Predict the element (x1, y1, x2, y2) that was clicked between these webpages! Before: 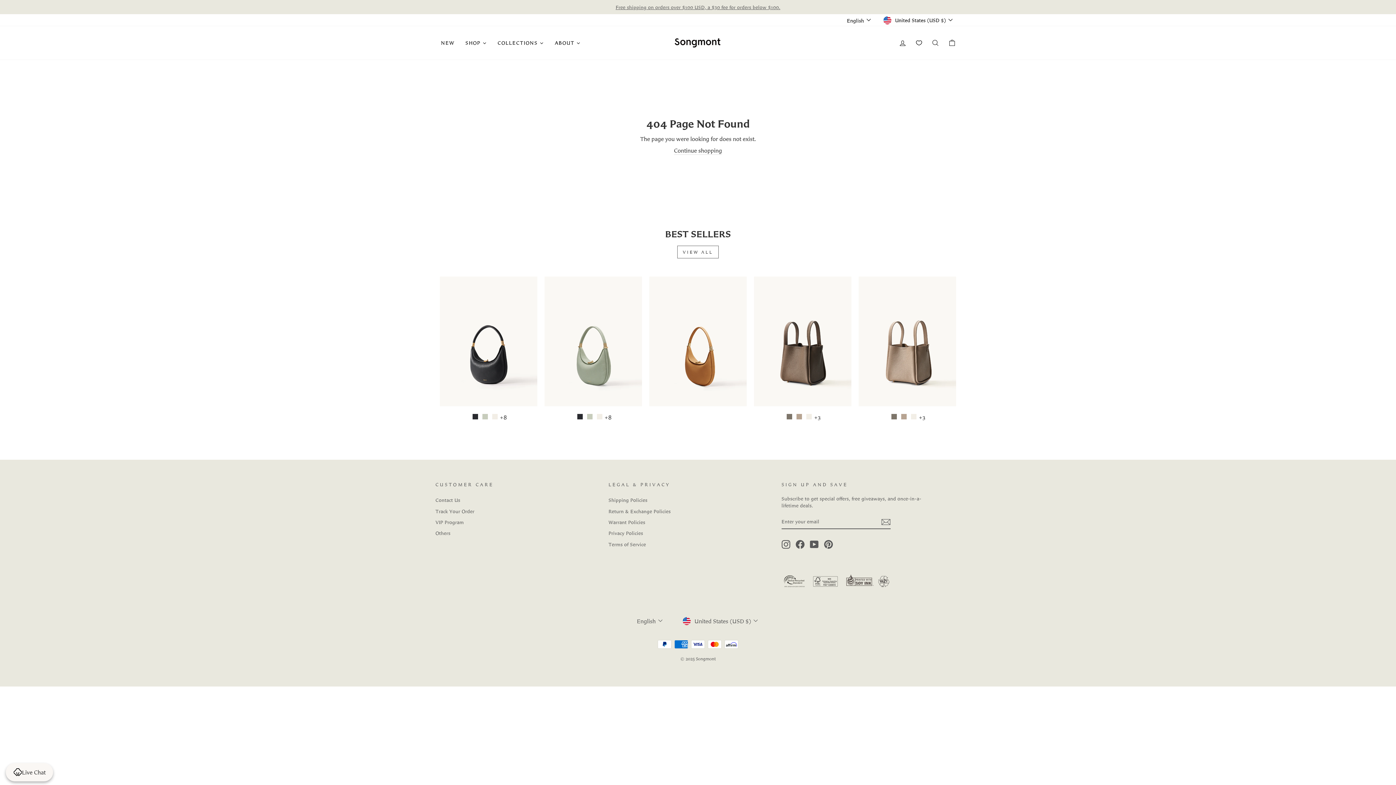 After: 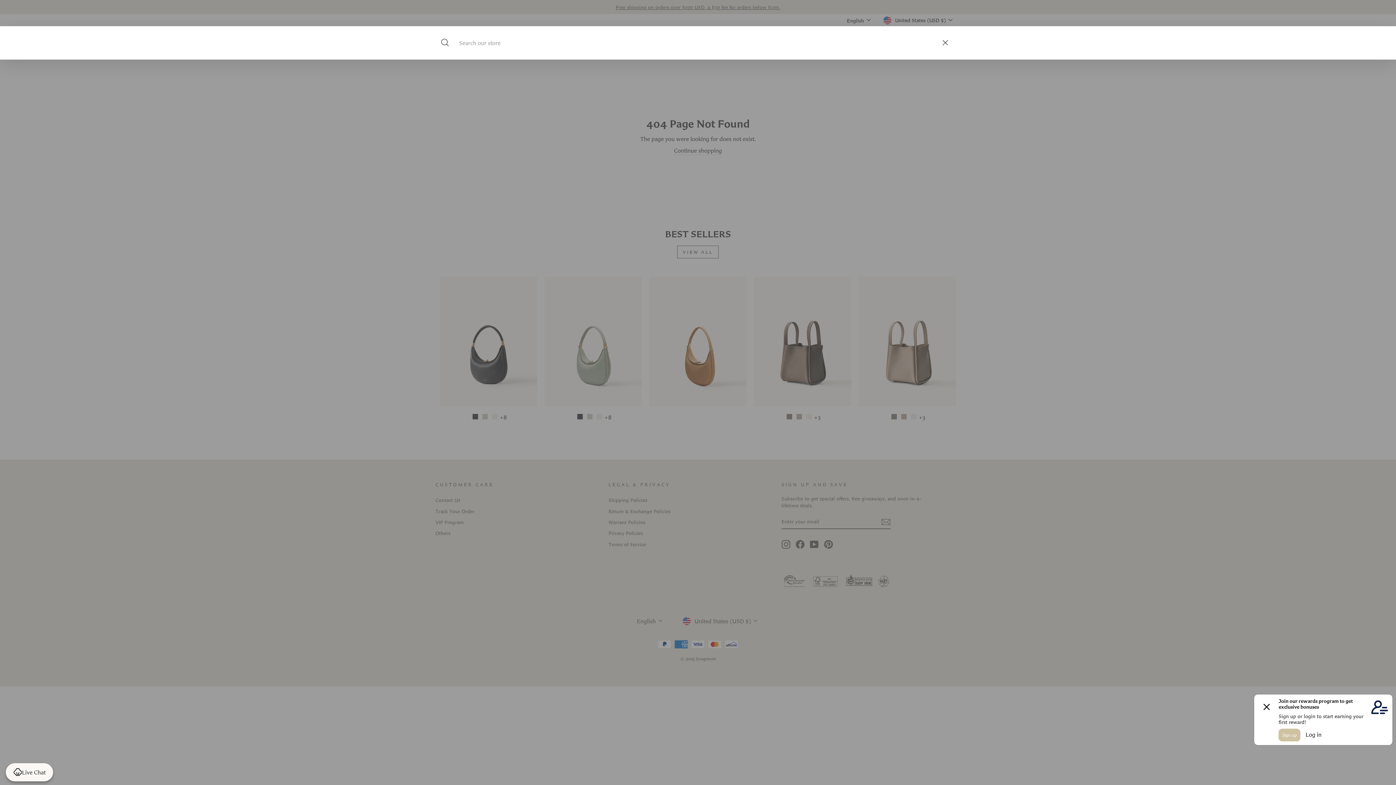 Action: bbox: (927, 36, 944, 49) label: SEARCH